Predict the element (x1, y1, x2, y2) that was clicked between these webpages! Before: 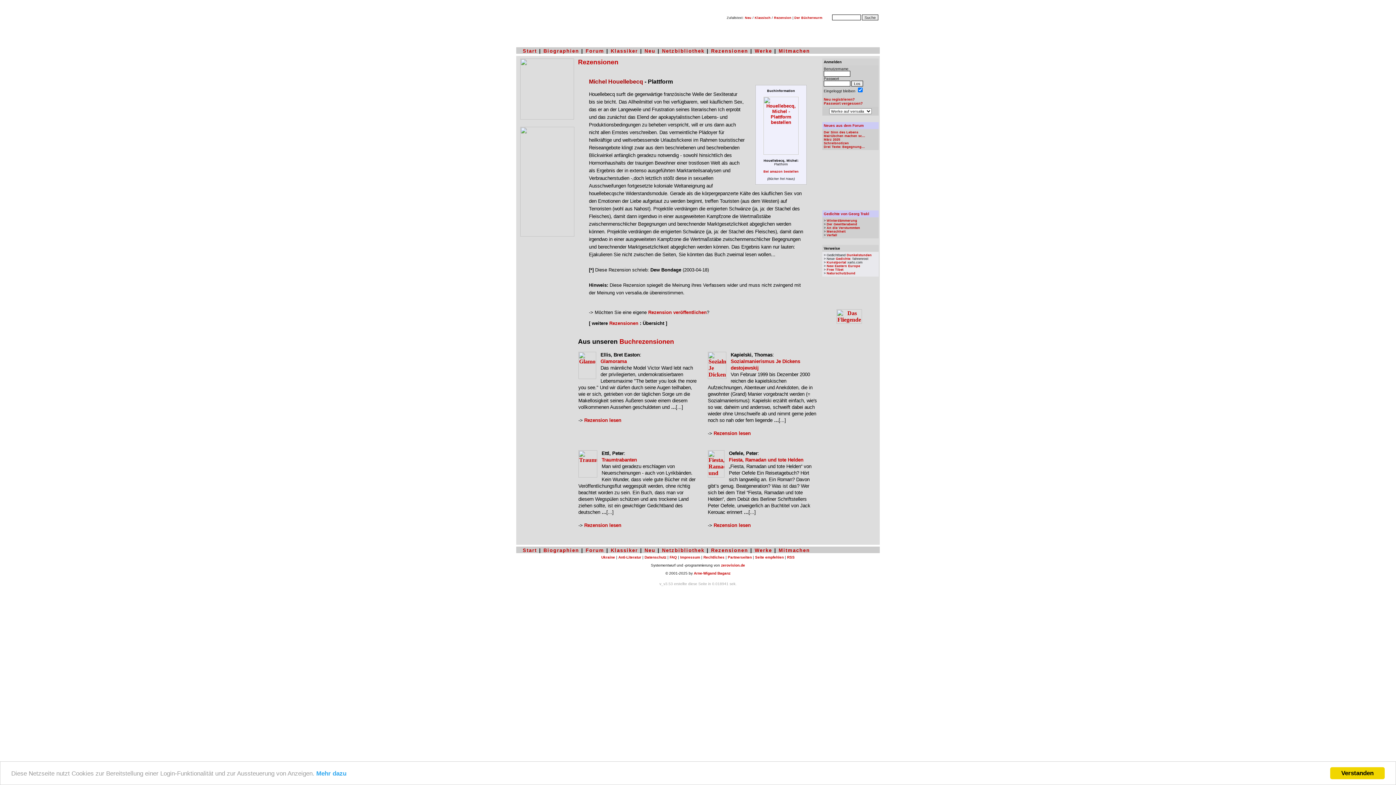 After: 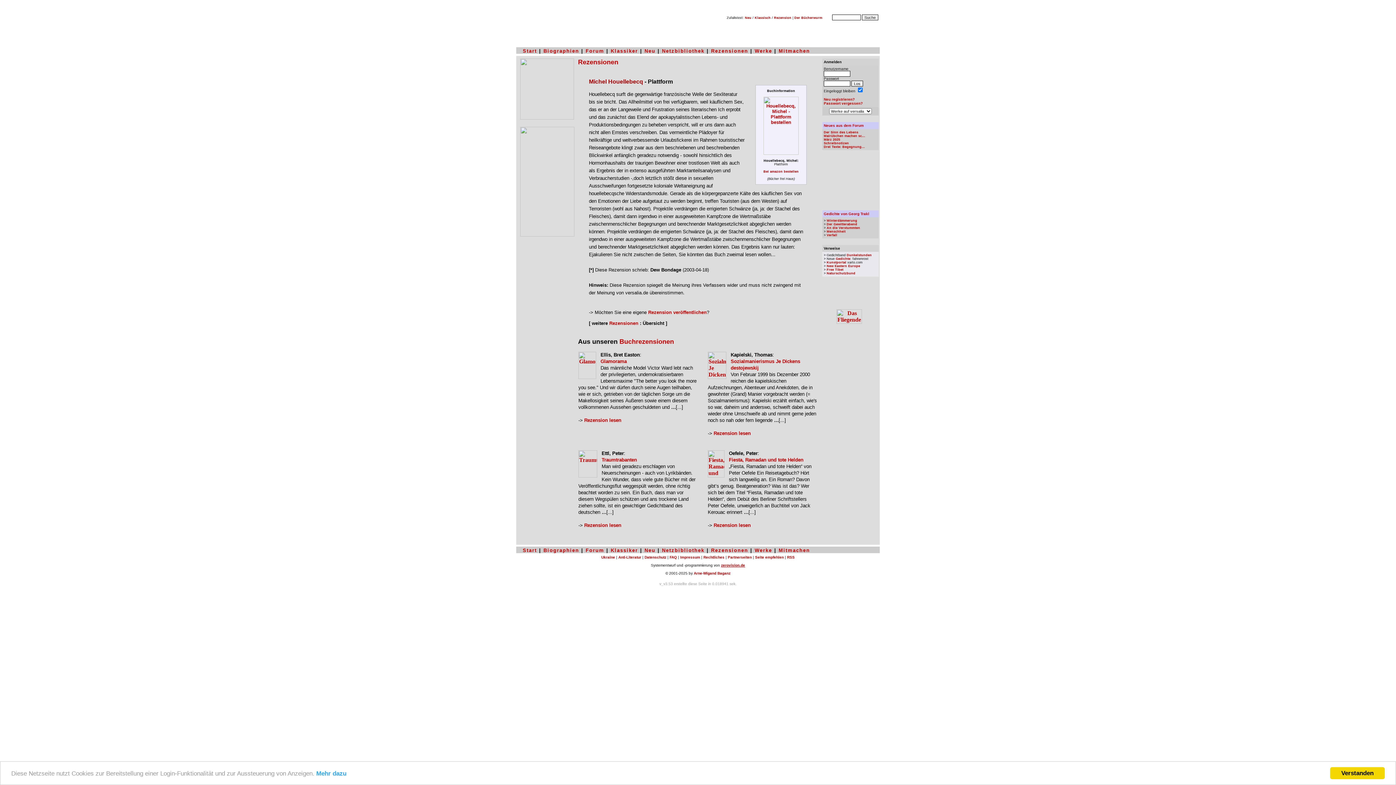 Action: bbox: (721, 563, 745, 567) label: zerovision.de